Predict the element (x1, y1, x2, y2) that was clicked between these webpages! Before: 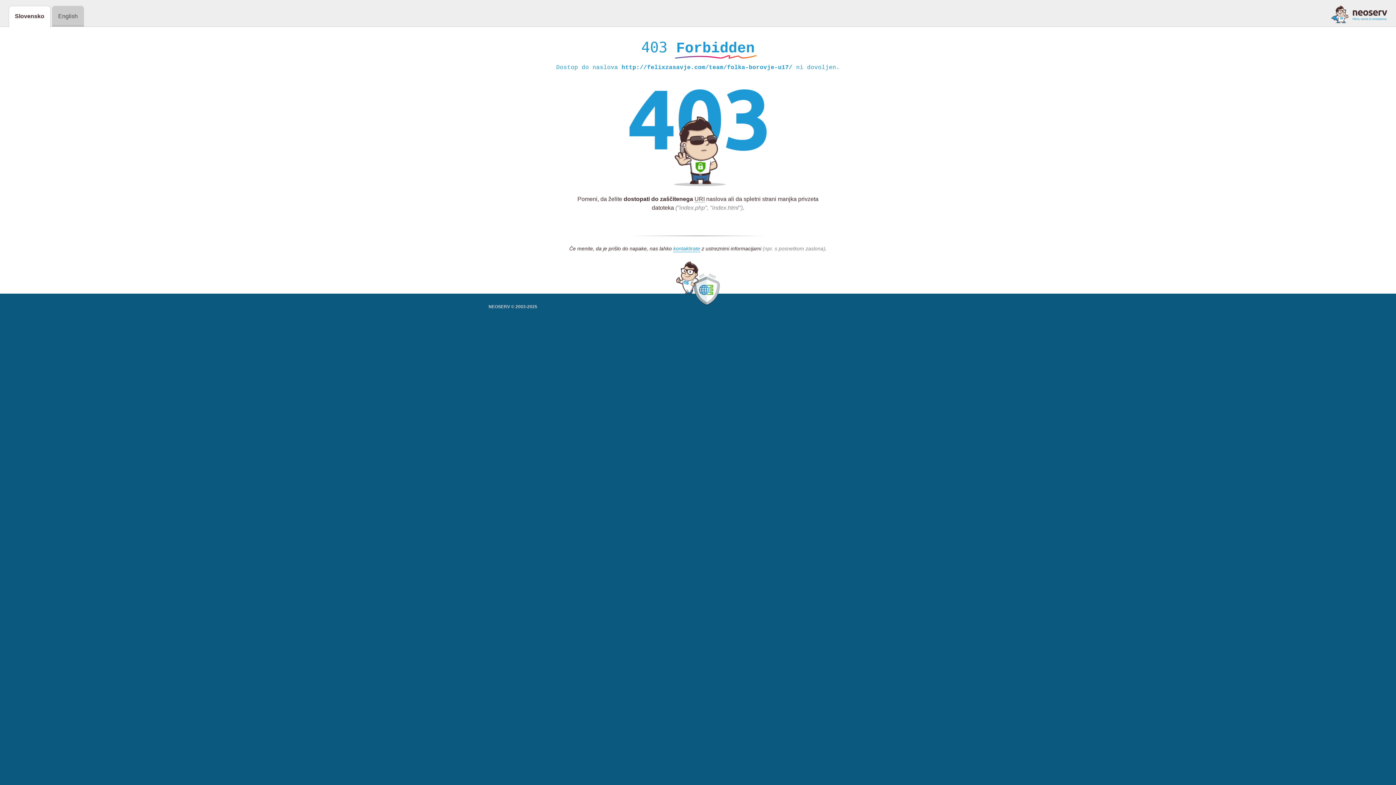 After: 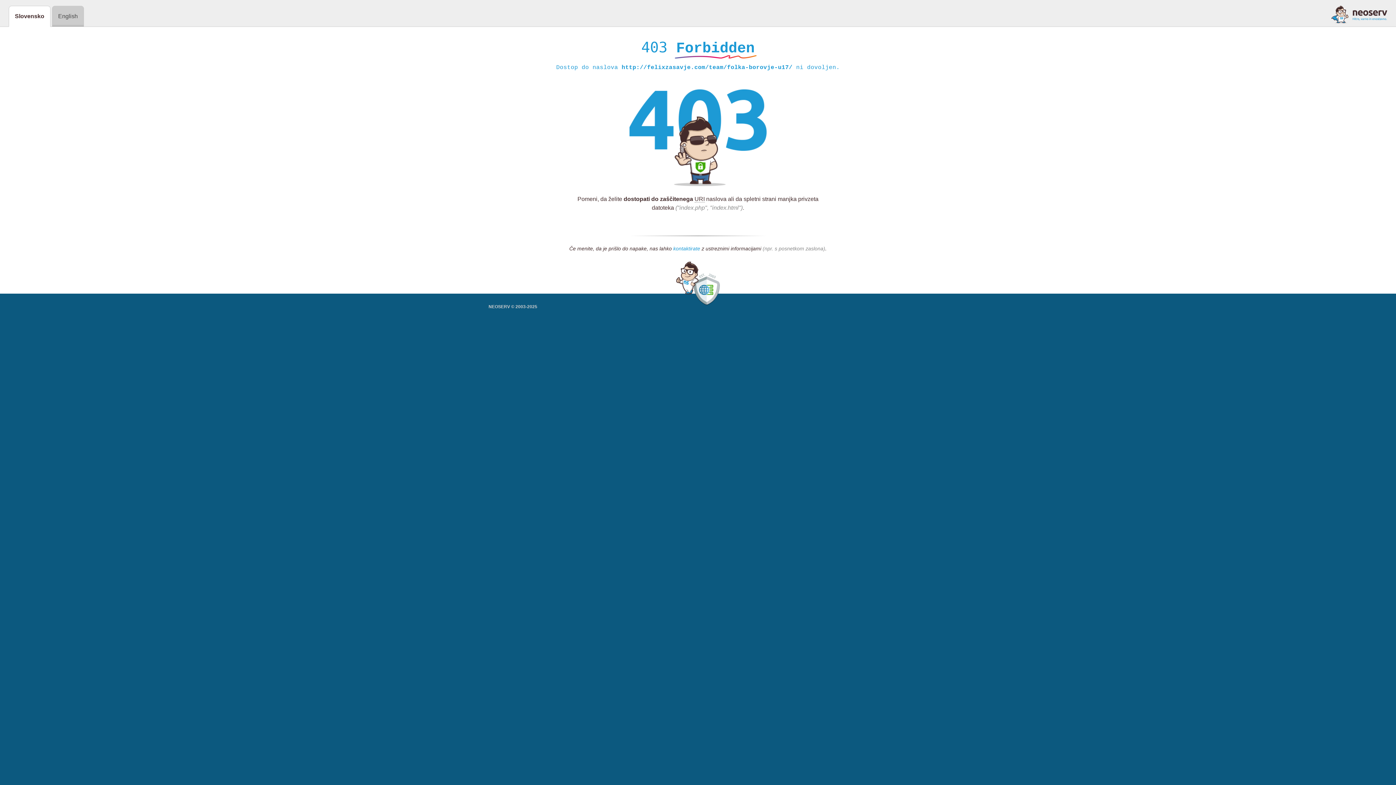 Action: label: kontaktirate bbox: (673, 245, 700, 252)